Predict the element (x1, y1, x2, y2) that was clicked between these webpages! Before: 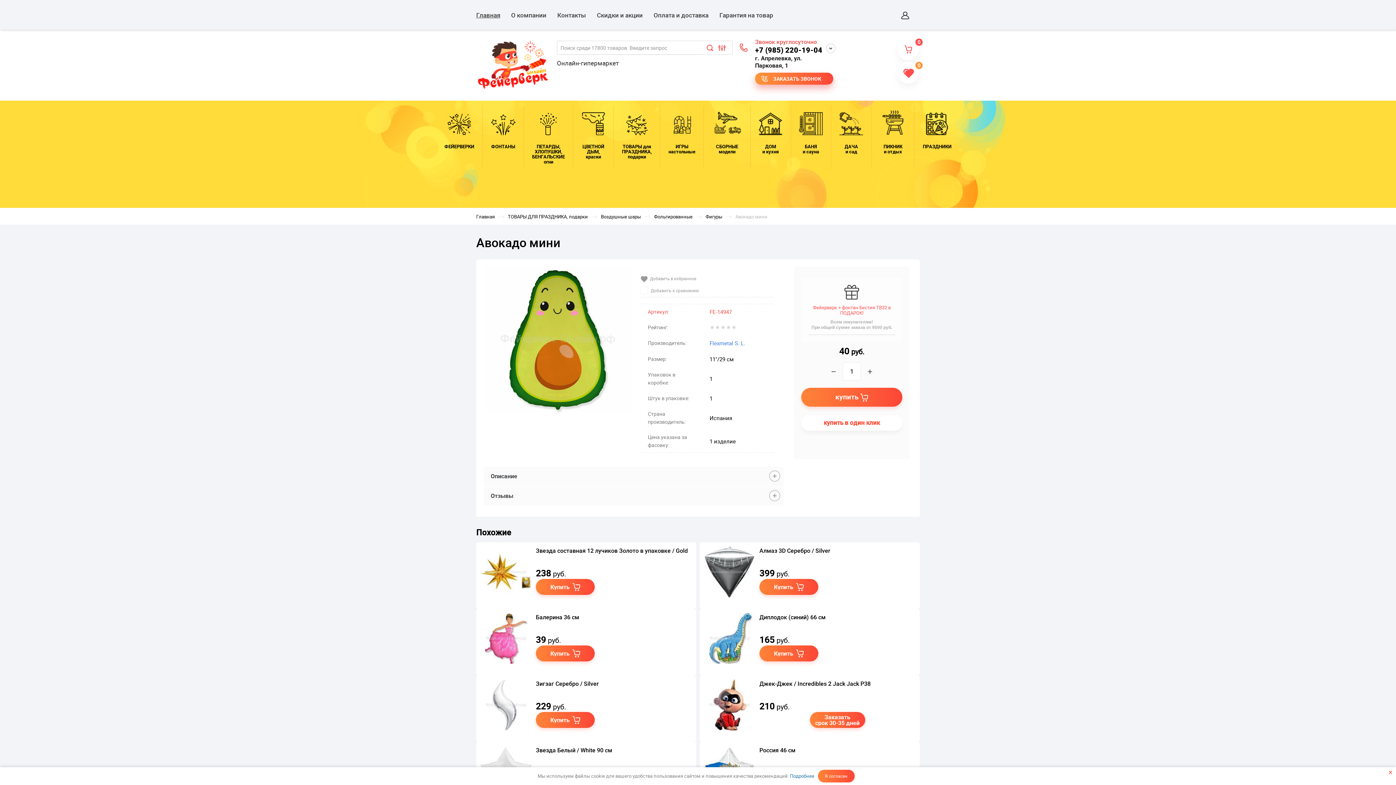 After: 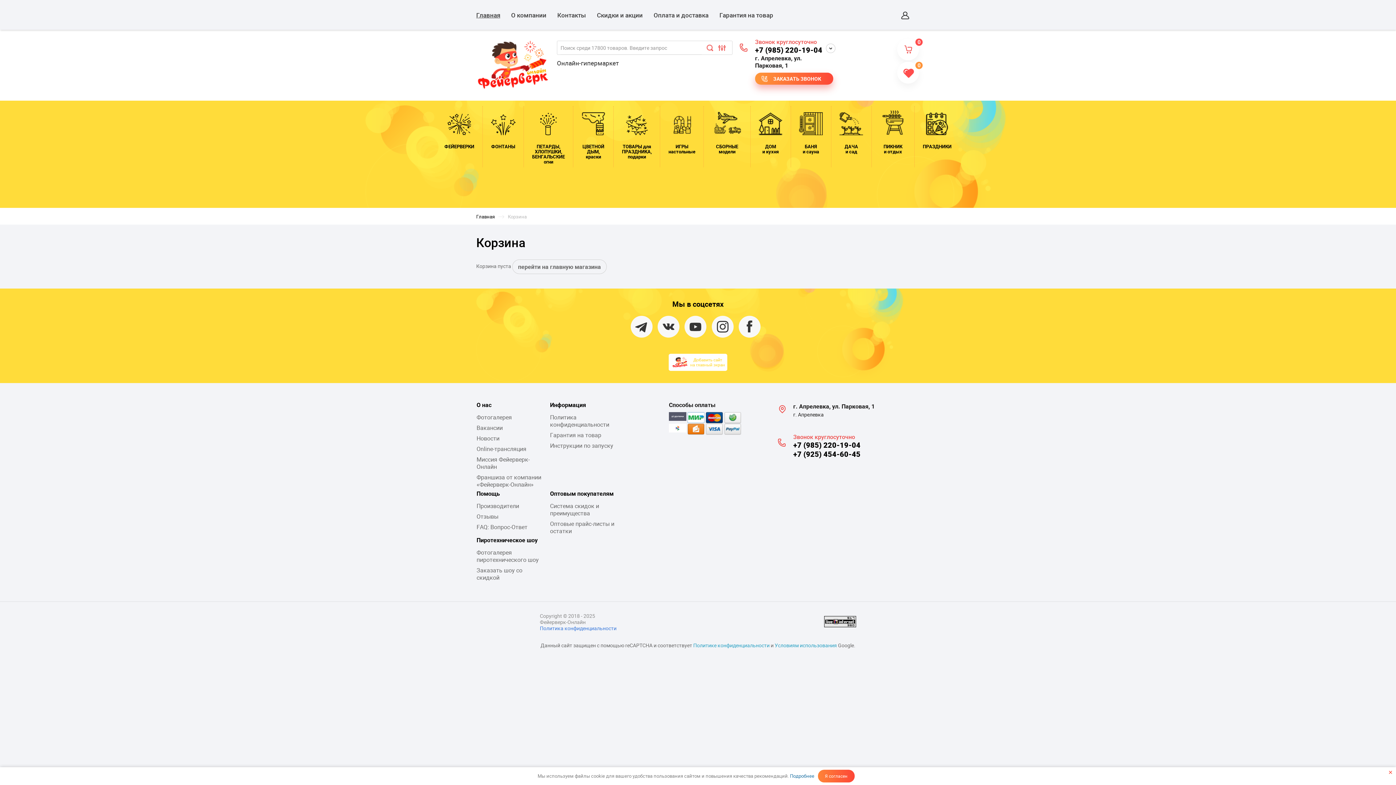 Action: label: Купить bbox: (536, 645, 594, 661)